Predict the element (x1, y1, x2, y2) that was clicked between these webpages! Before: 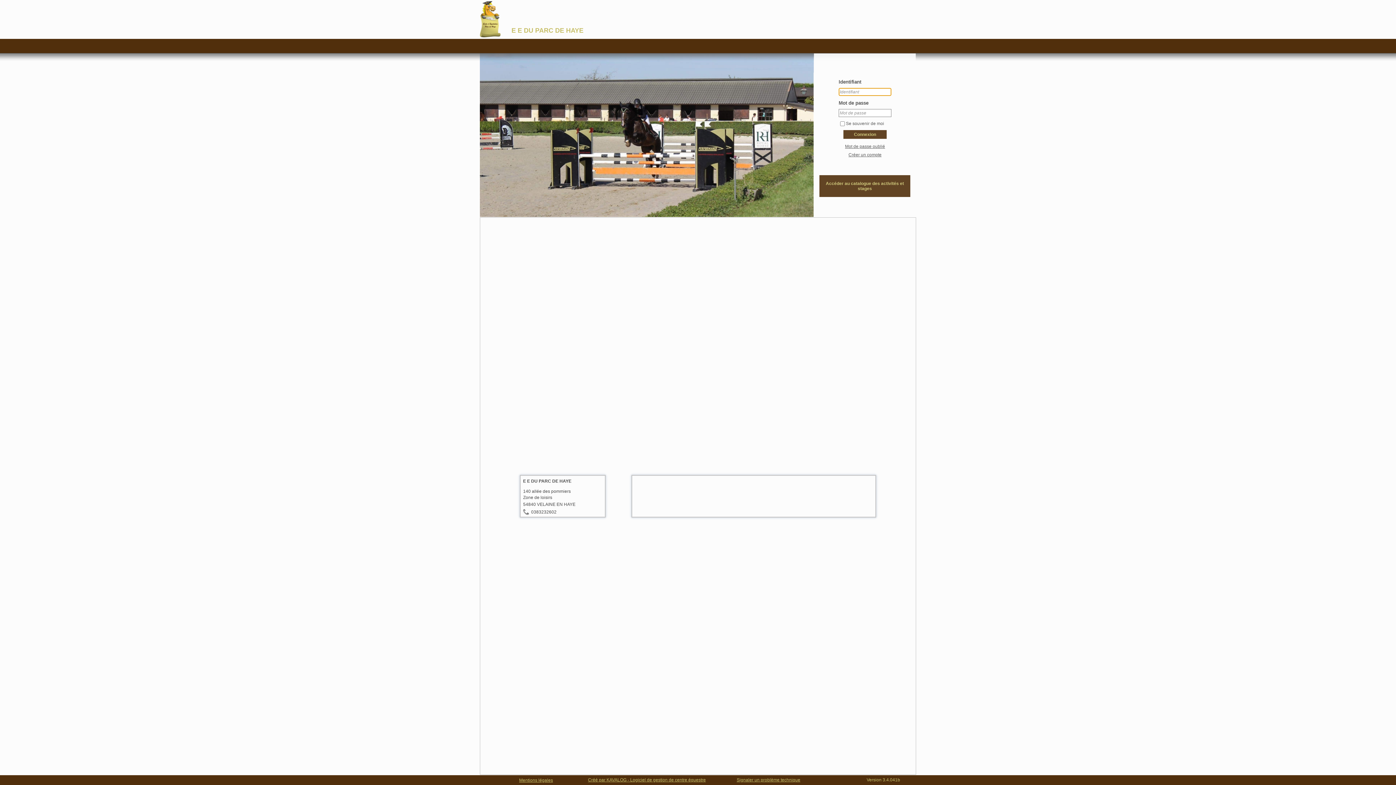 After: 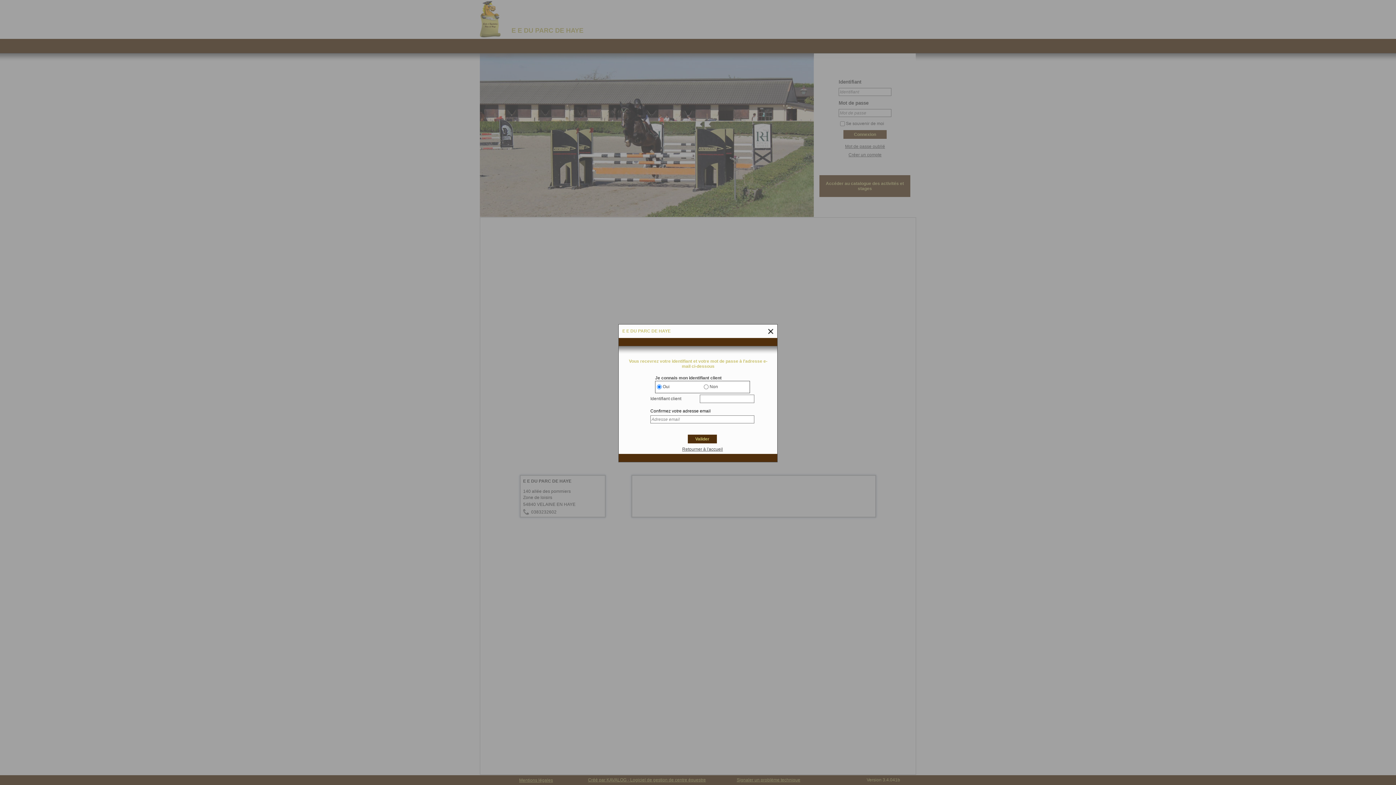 Action: label: Mot de passe oublié bbox: (845, 143, 885, 149)